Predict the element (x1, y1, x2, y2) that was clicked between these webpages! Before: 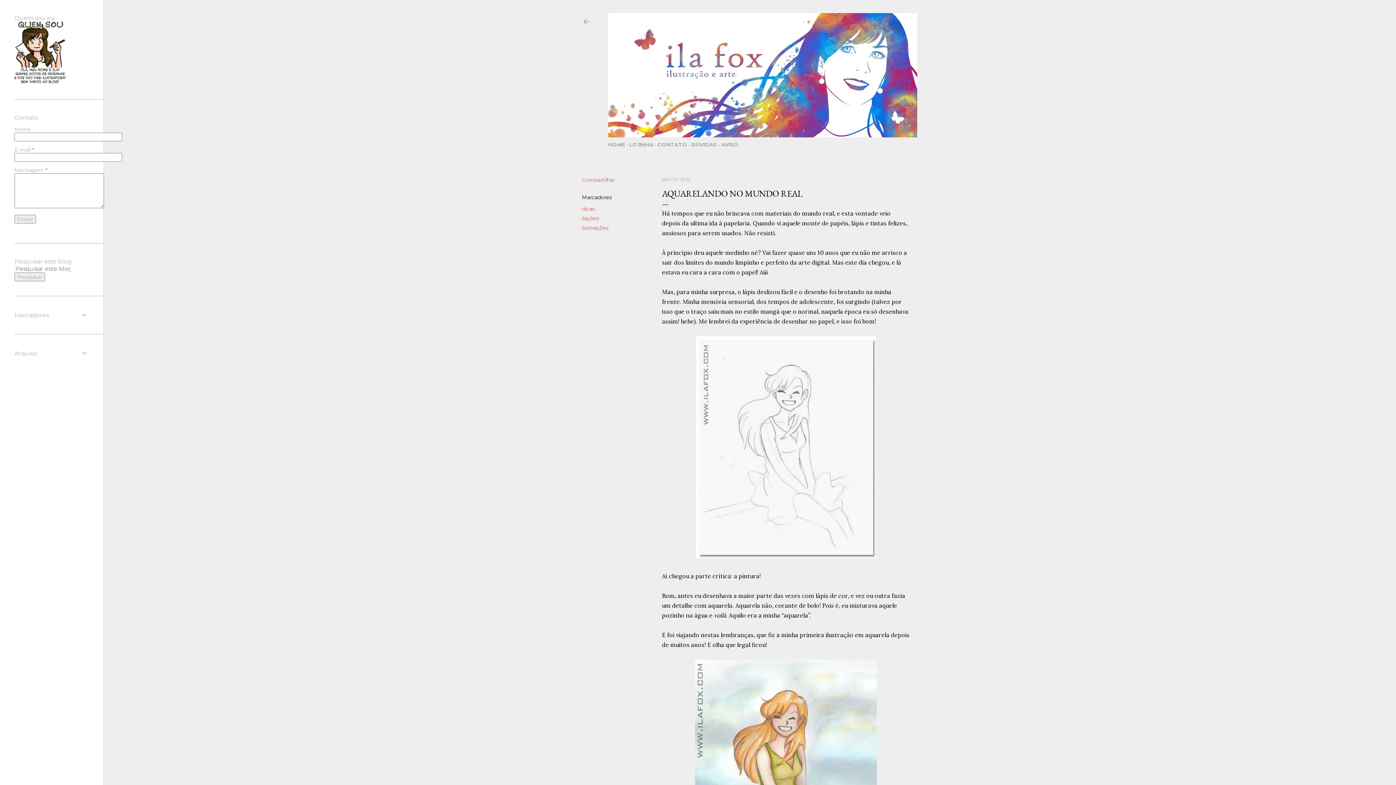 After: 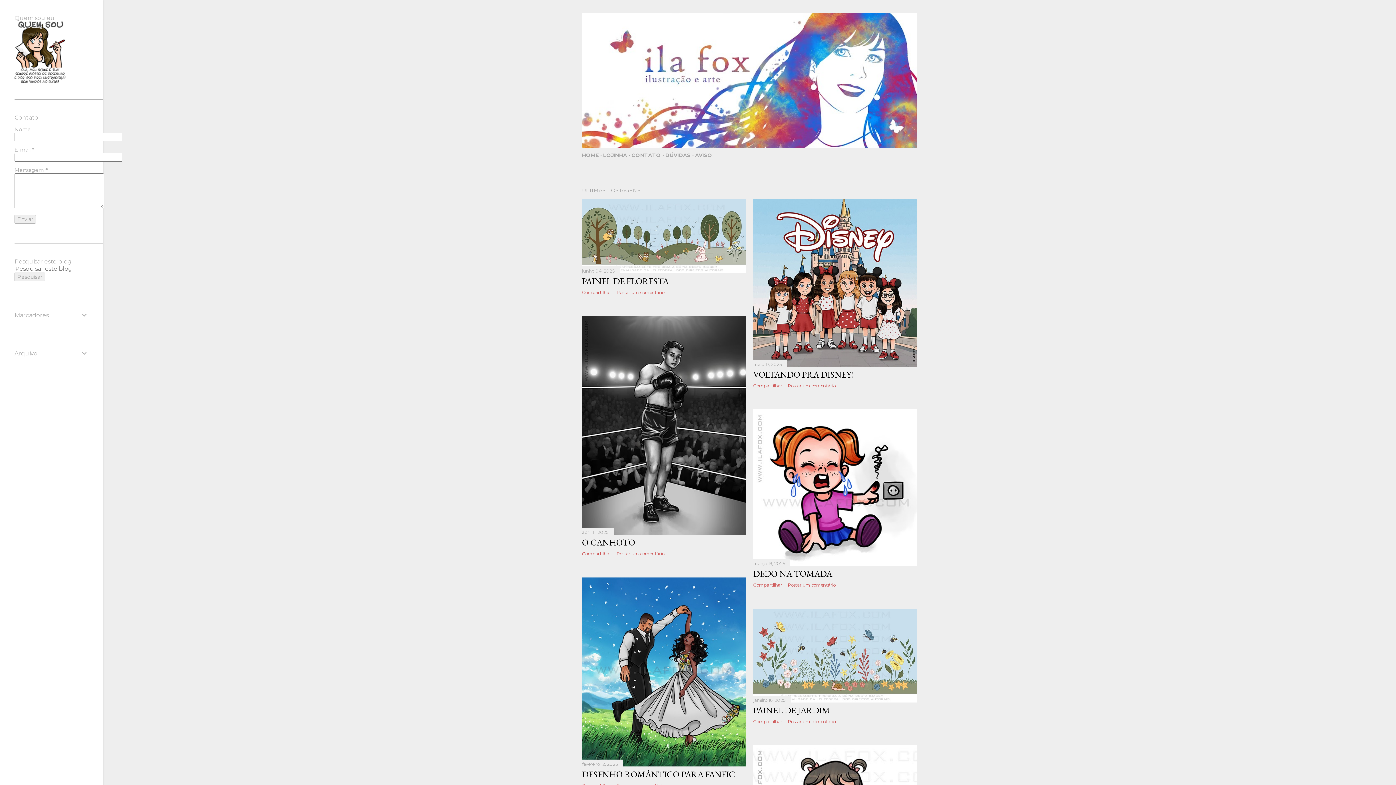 Action: label: HOME bbox: (608, 141, 625, 148)